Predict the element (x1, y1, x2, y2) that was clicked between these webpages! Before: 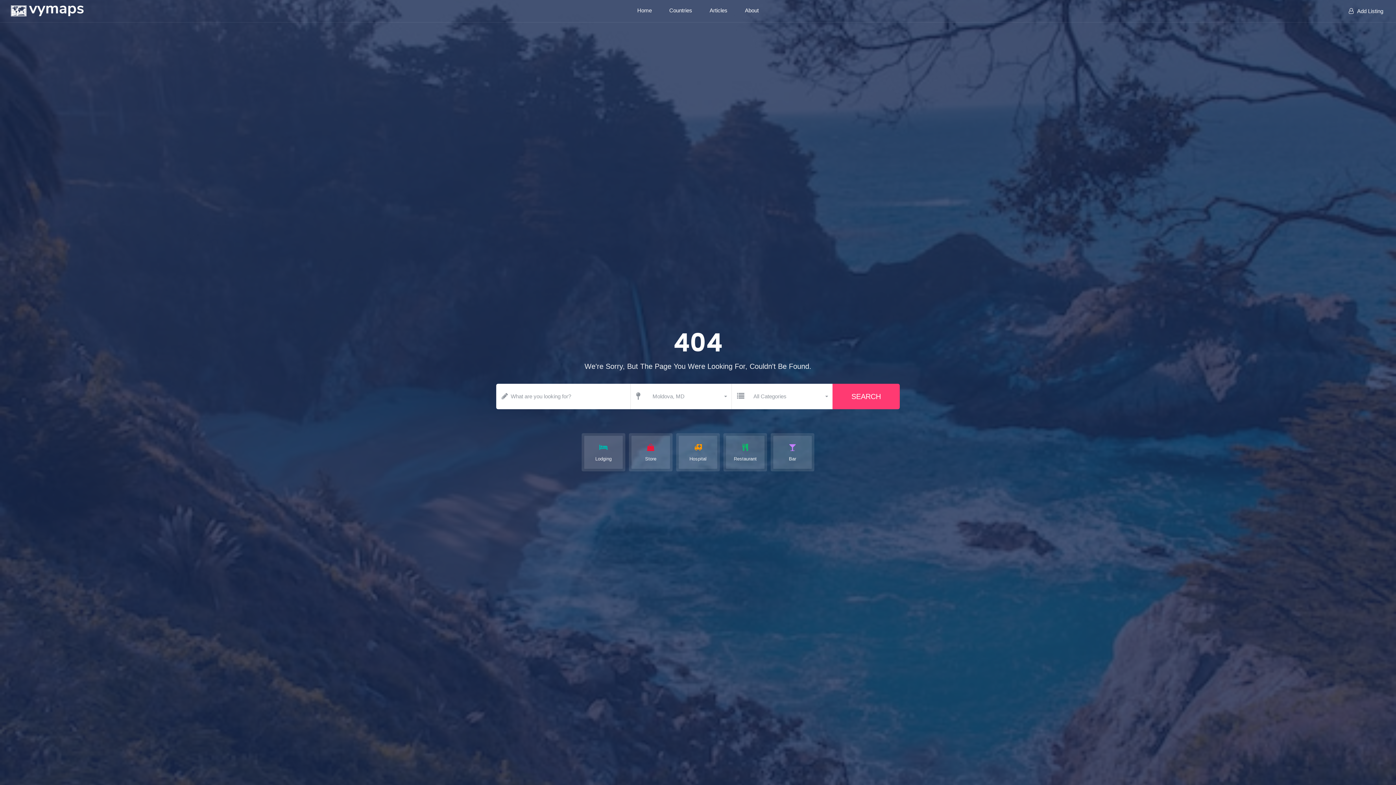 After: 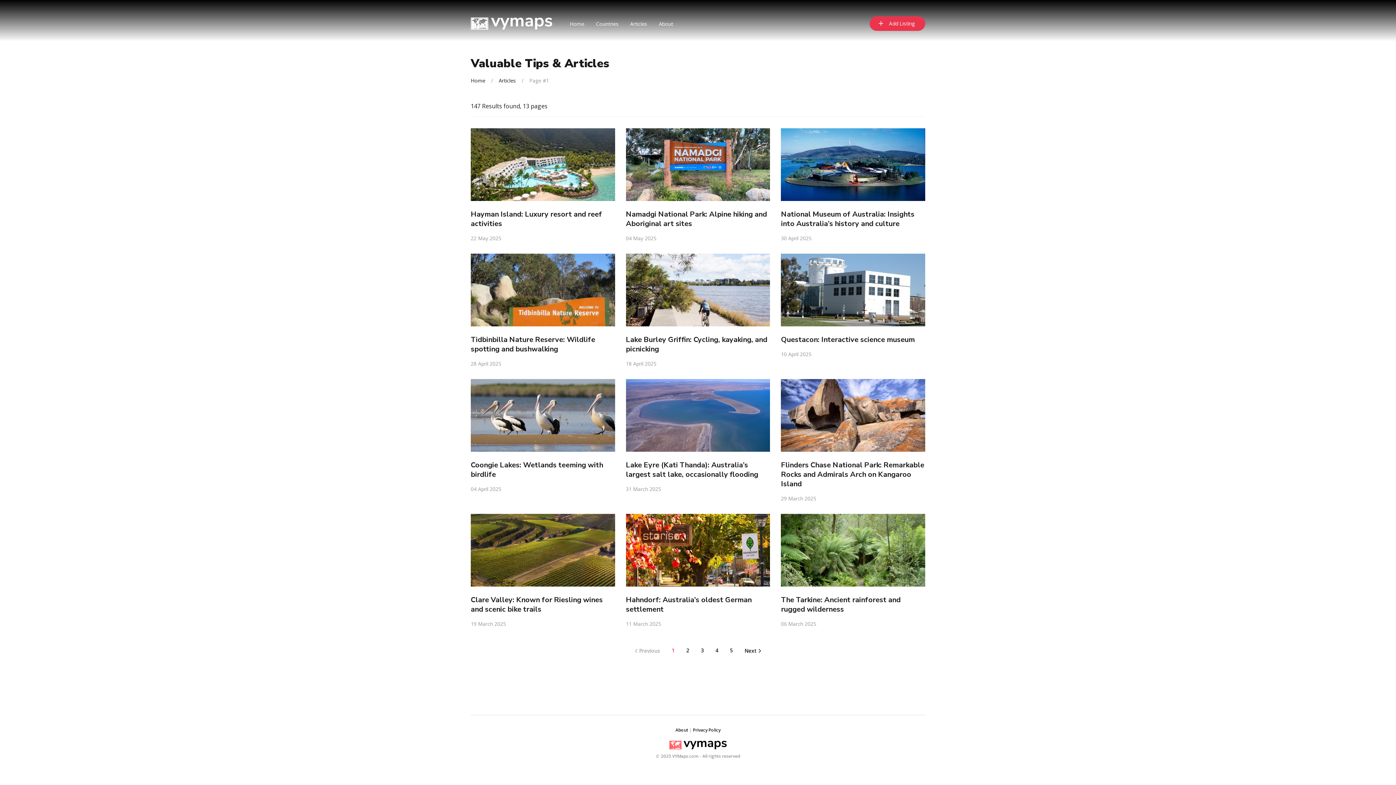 Action: label: Home page bbox: (706, 1, 730, 20)